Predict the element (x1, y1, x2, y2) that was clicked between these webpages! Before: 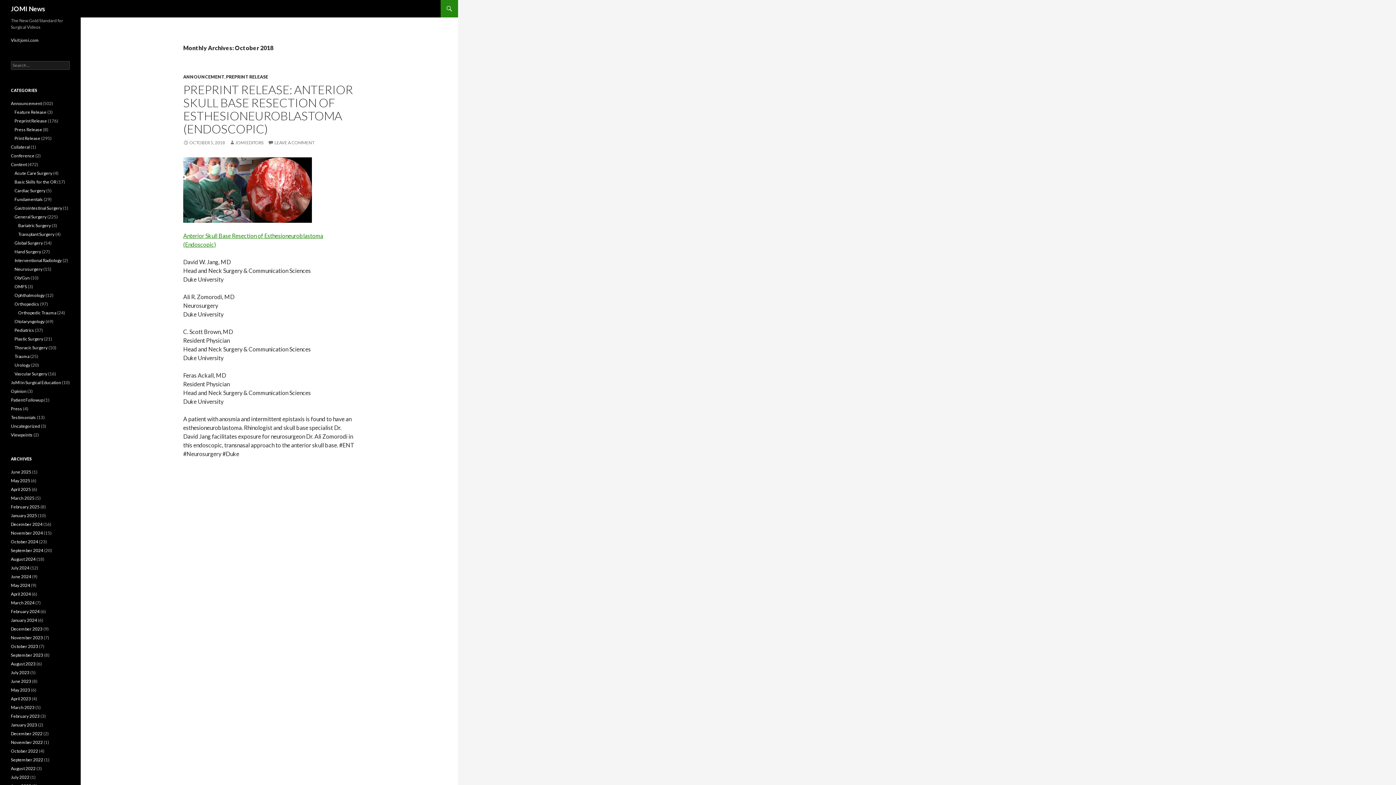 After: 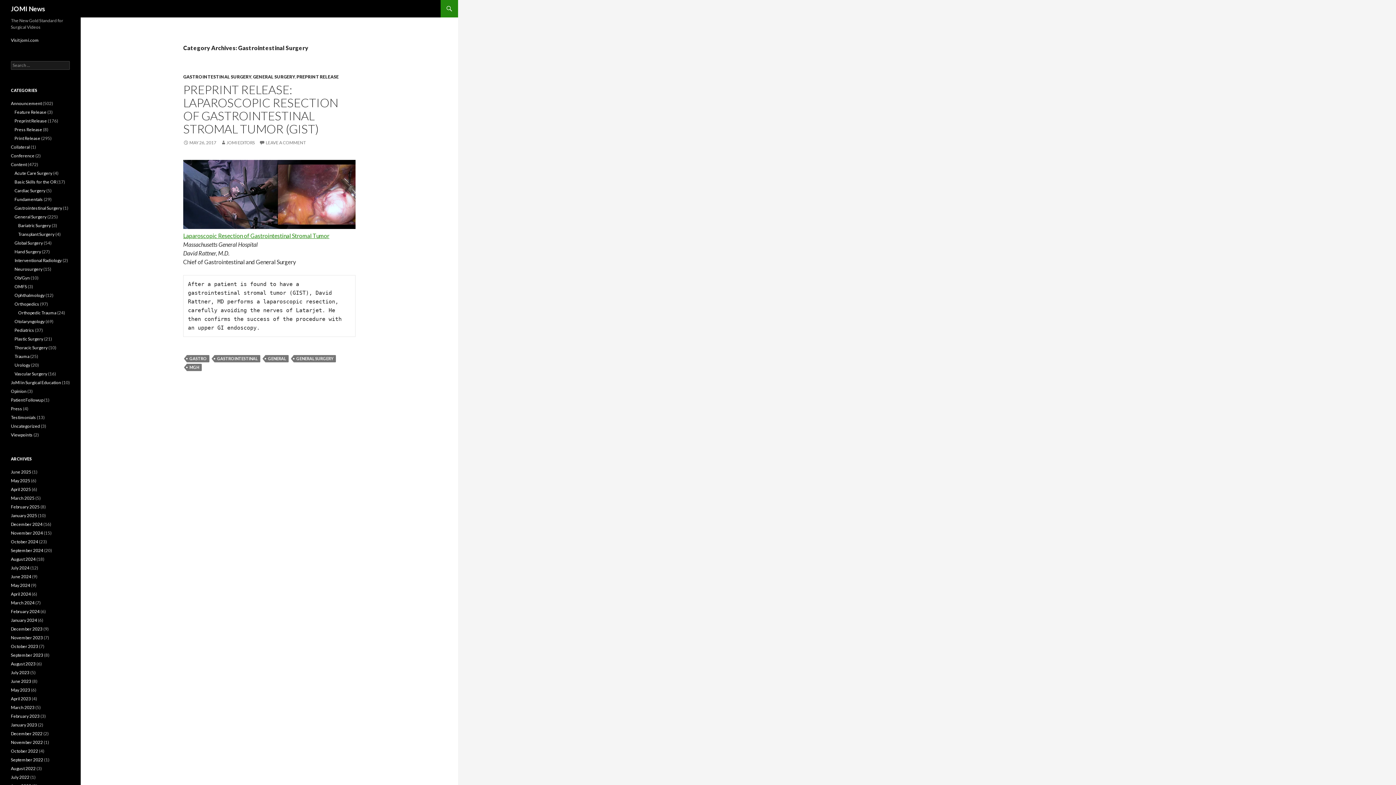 Action: bbox: (14, 205, 62, 210) label: Gastrointestinal Surgery